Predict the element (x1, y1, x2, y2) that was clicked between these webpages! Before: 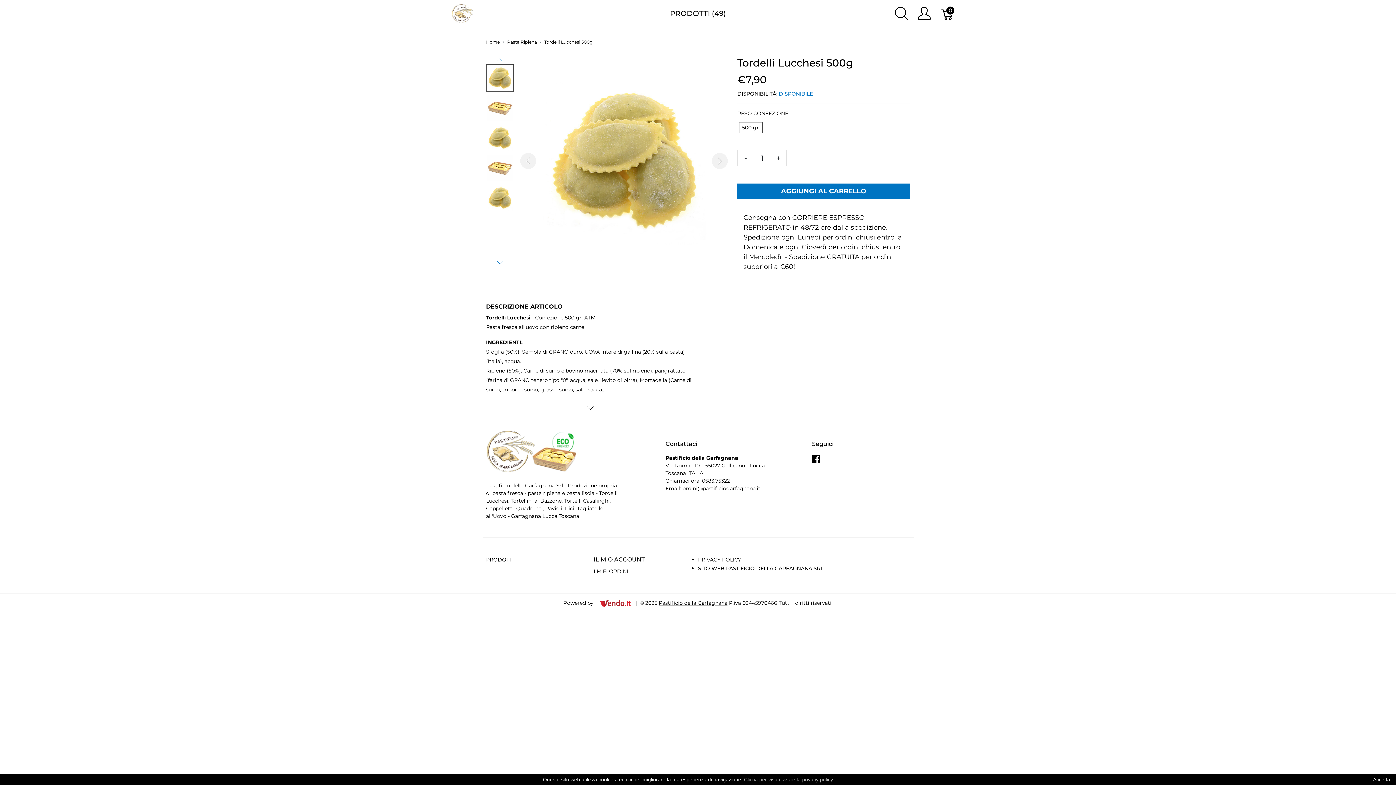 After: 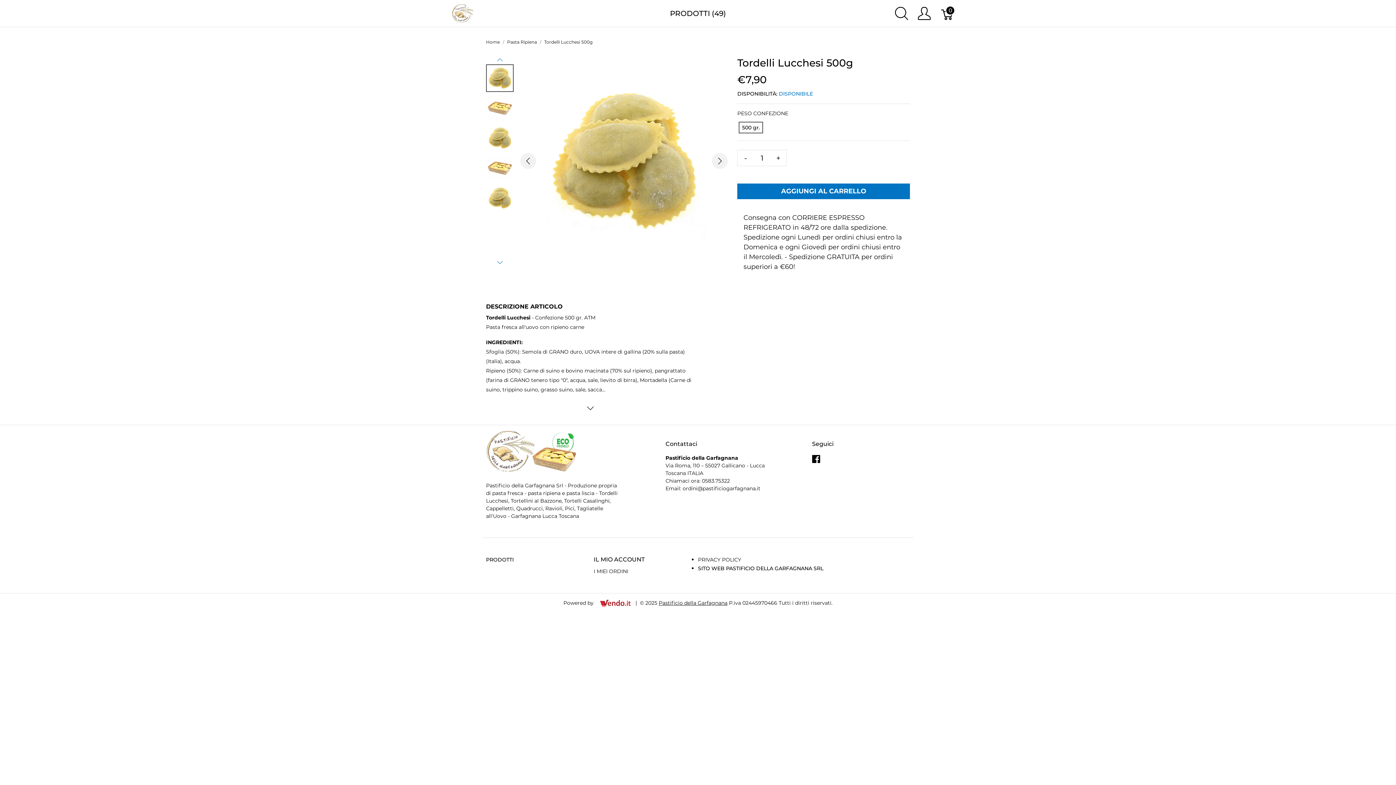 Action: bbox: (596, 600, 634, 606) label: Vendo.IT